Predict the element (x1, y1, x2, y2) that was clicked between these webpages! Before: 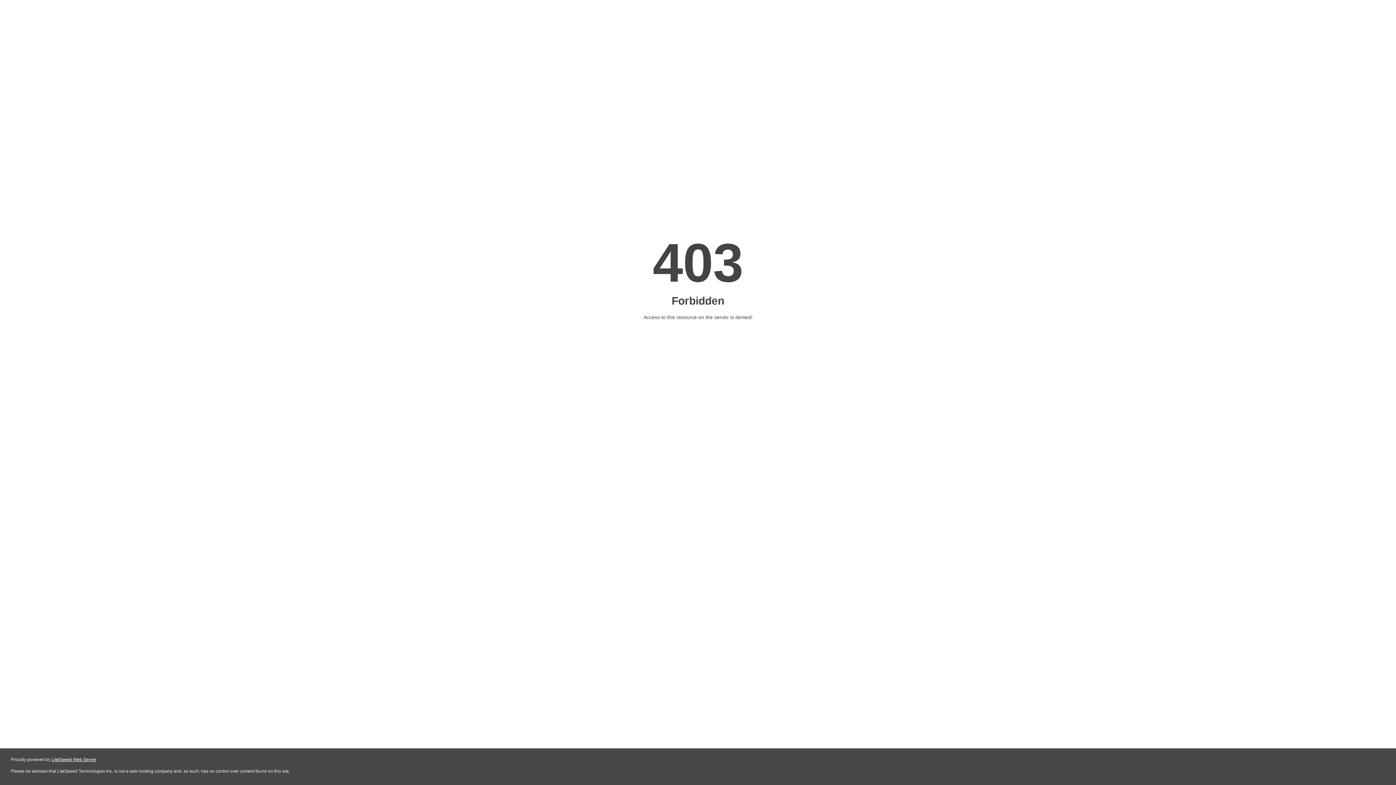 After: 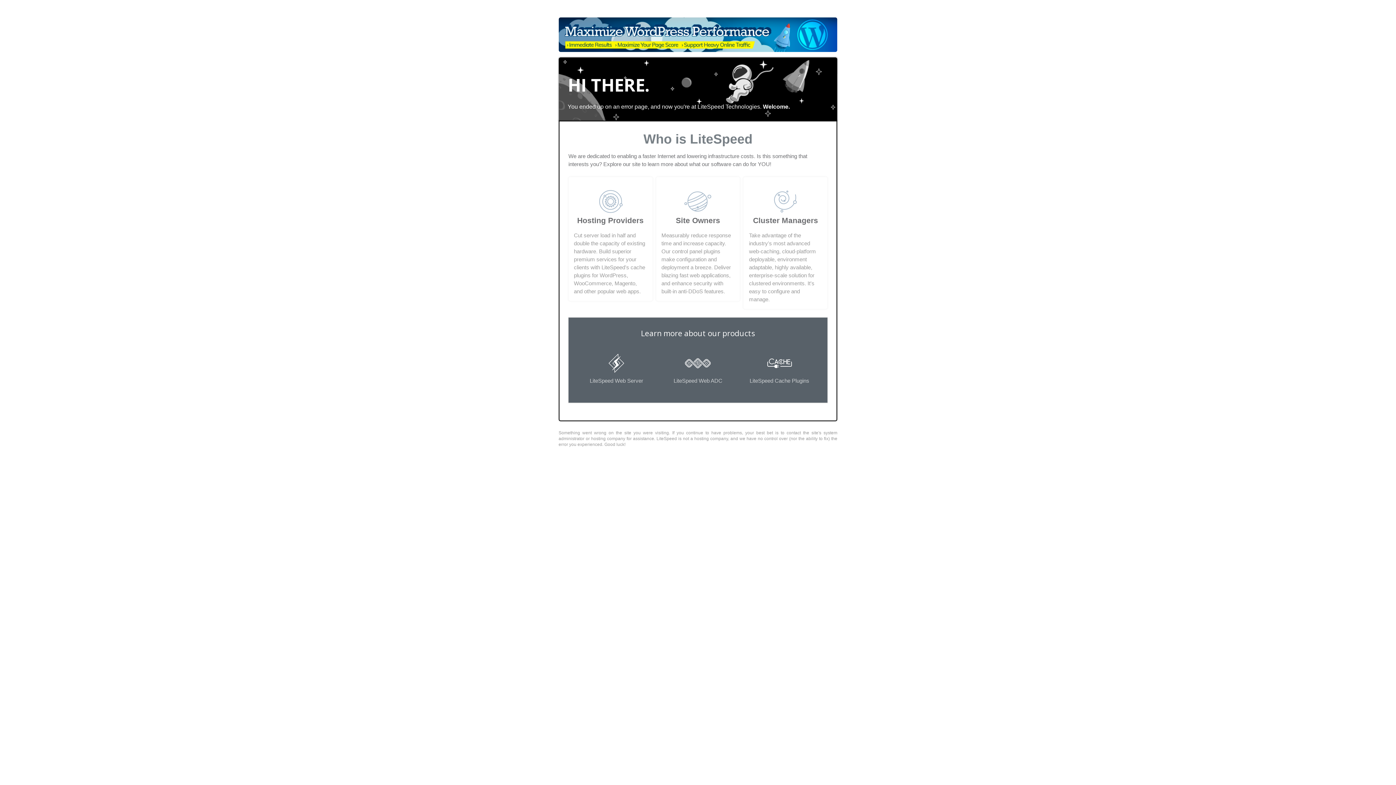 Action: label: LiteSpeed Web Server bbox: (51, 757, 96, 762)